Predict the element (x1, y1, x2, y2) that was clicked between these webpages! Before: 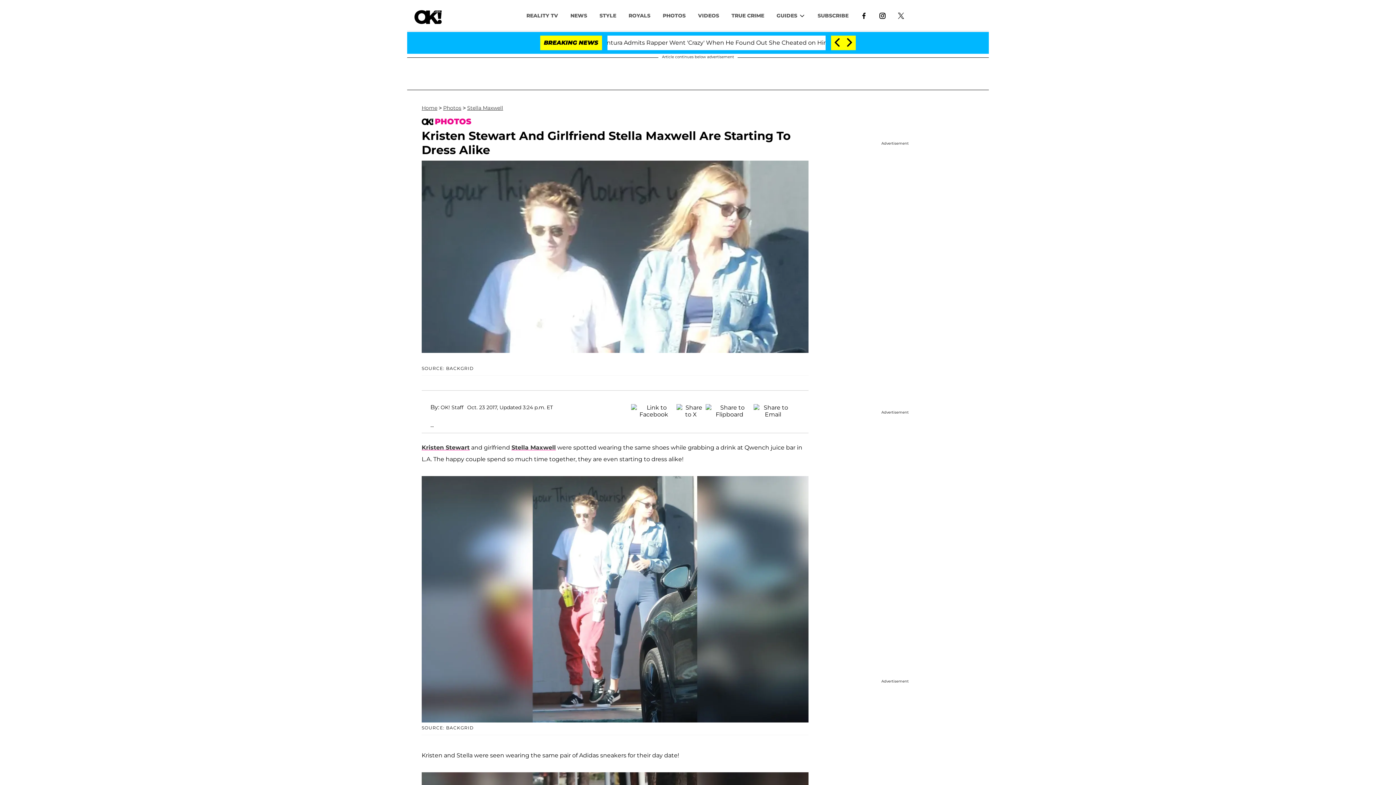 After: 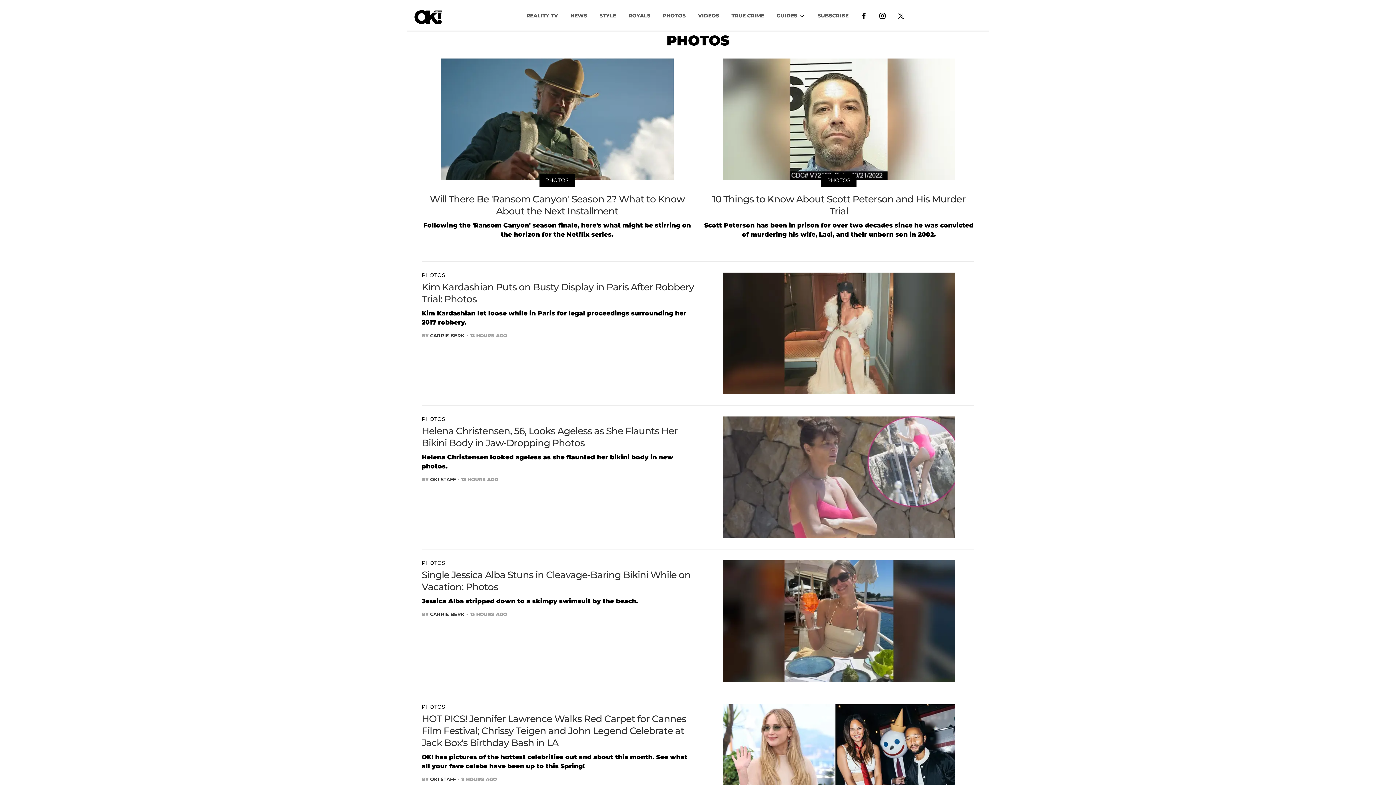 Action: bbox: (443, 104, 461, 111) label: Photos